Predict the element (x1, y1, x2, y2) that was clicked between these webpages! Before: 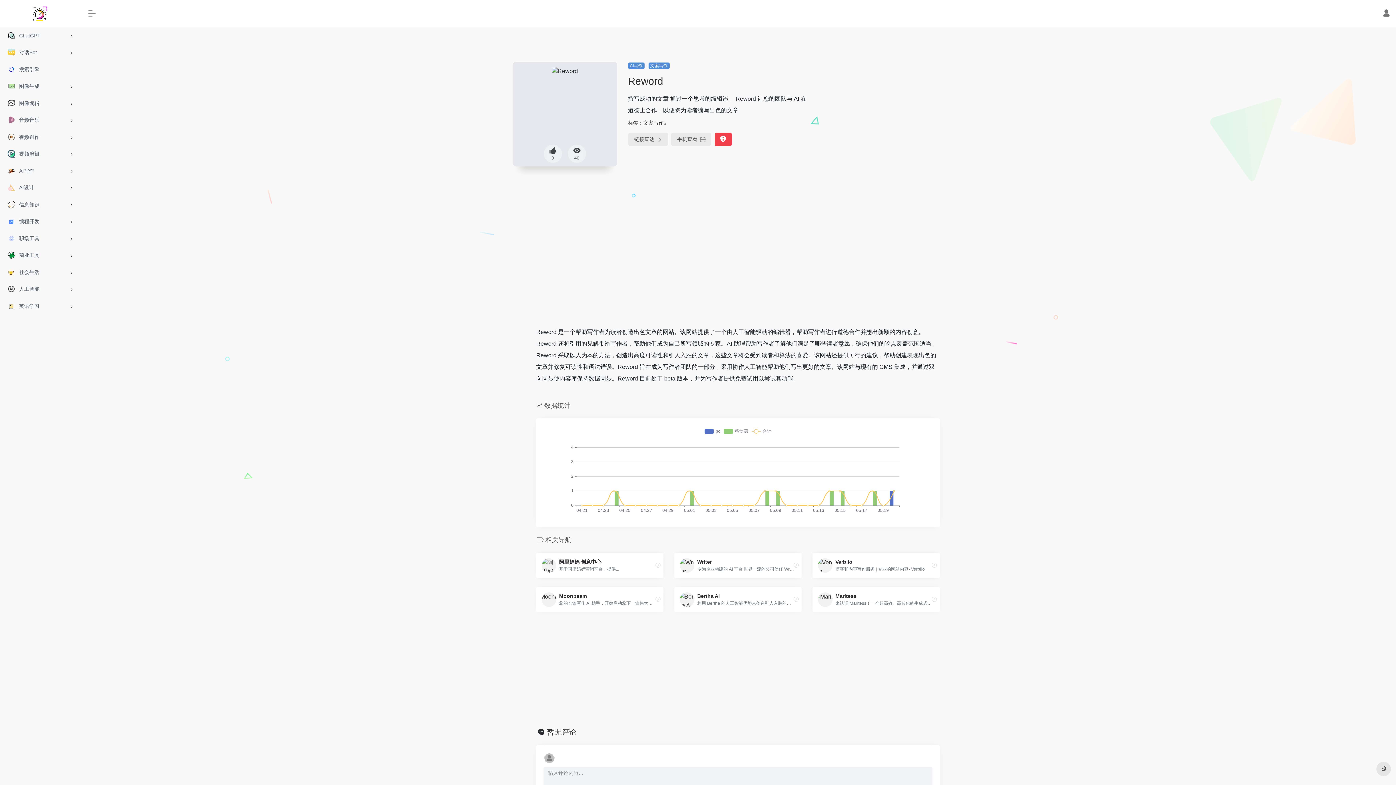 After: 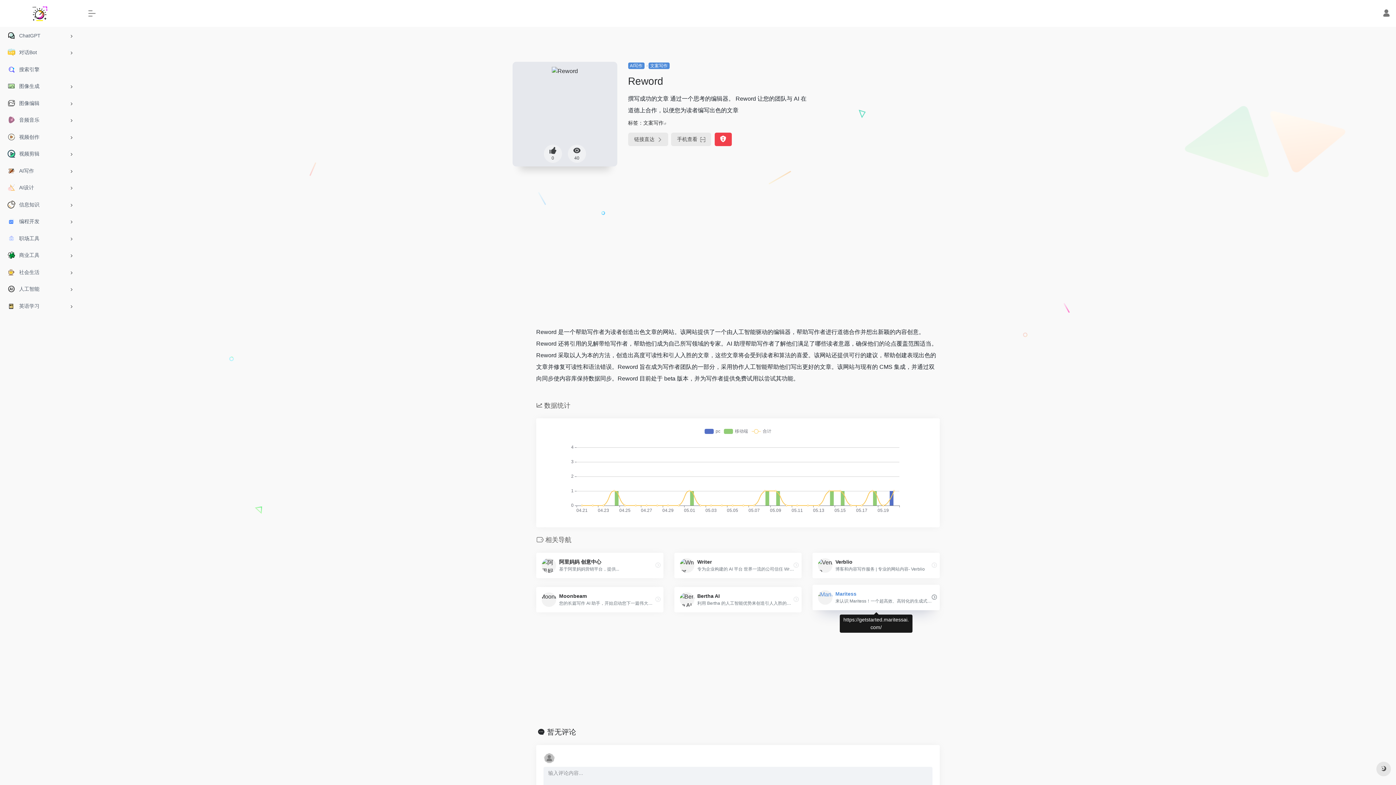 Action: label: Maritess

来认识 Maritess！一个超高效、高转化的生成式 AI 写作平台 bbox: (812, 587, 940, 612)